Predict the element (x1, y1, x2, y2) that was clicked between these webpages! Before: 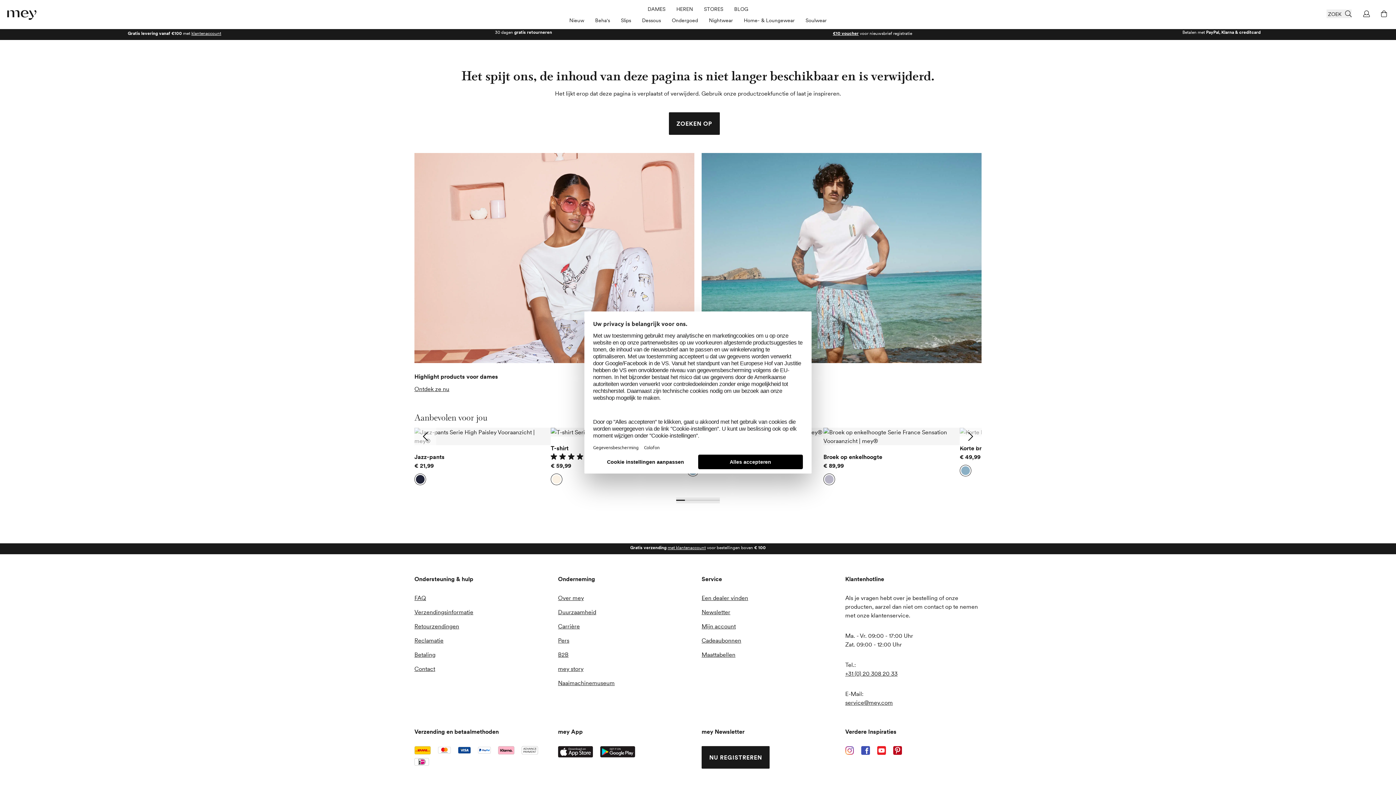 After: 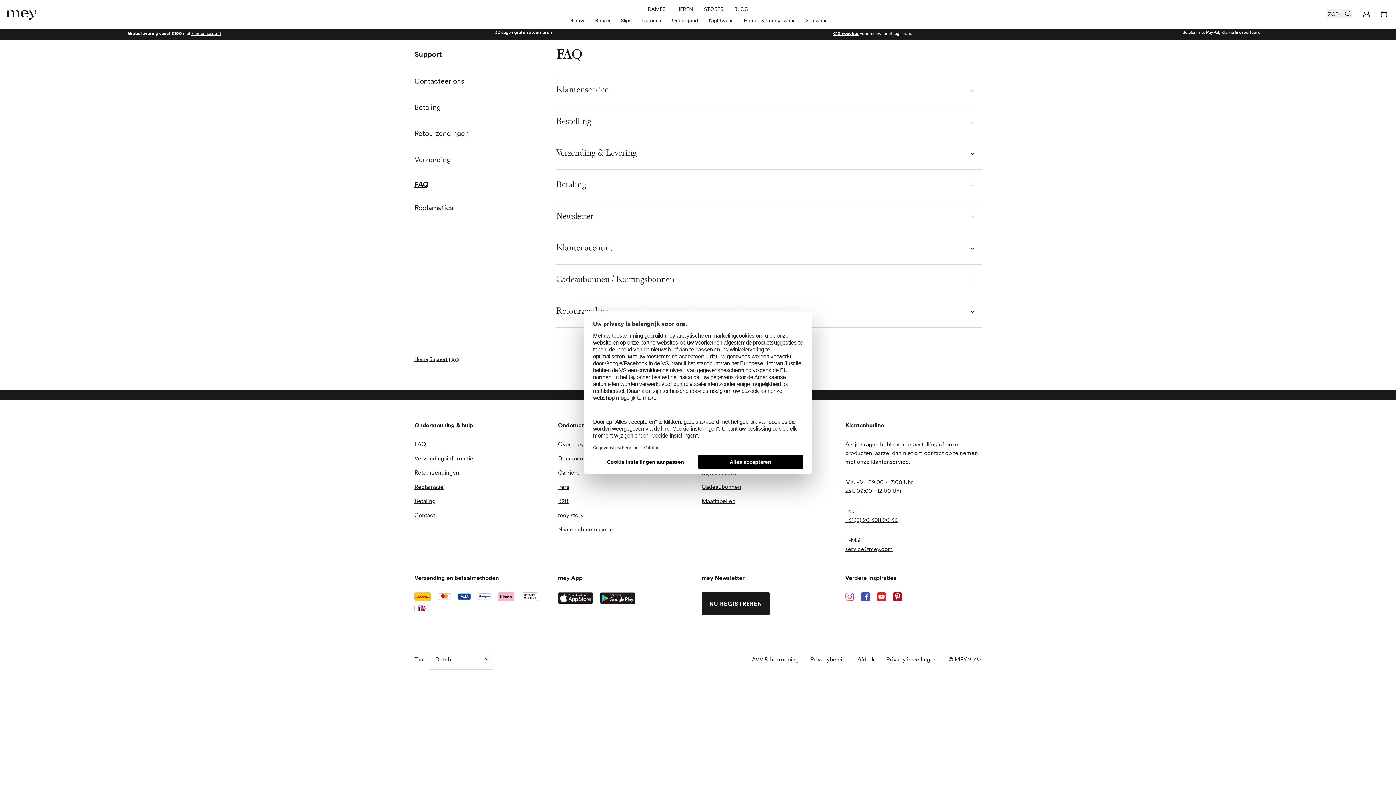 Action: label: FAQ bbox: (414, 593, 550, 602)